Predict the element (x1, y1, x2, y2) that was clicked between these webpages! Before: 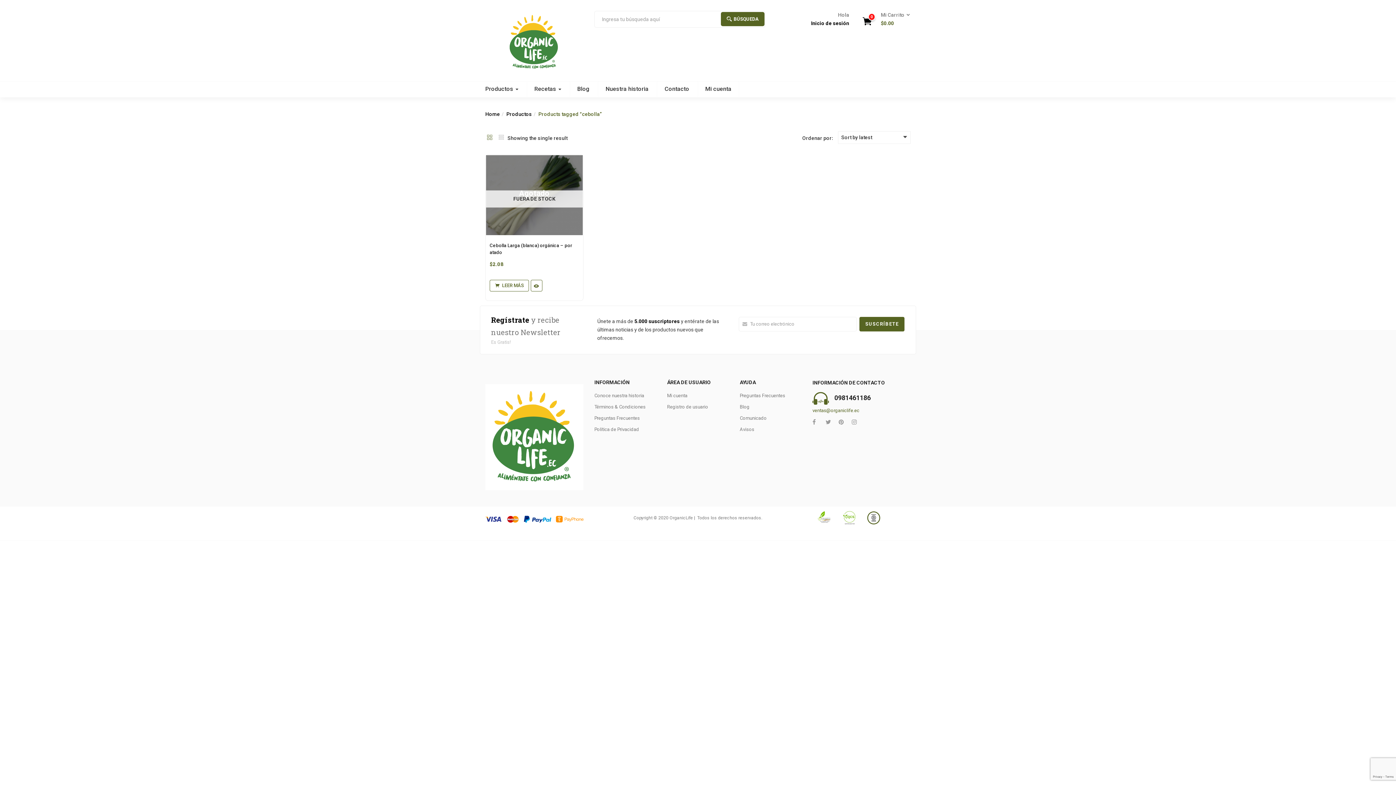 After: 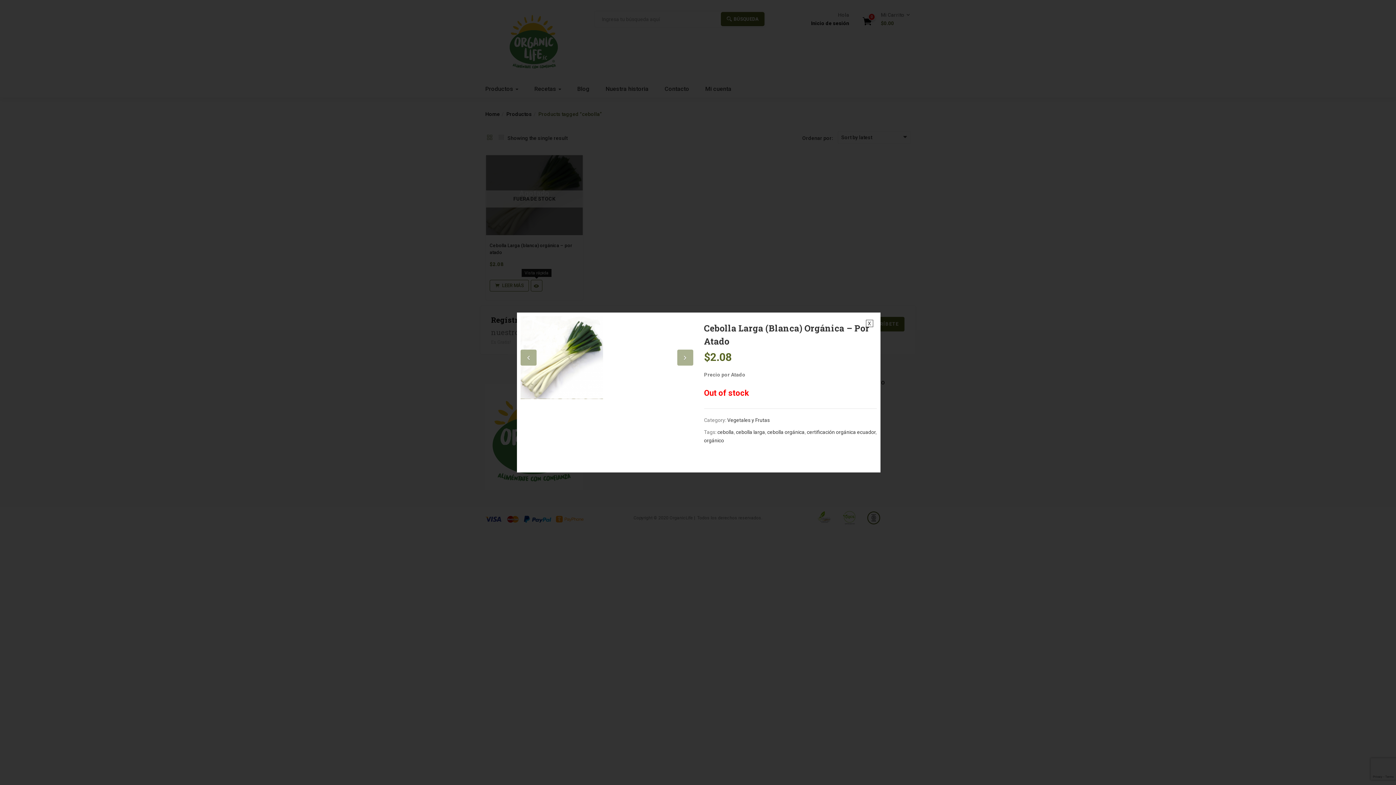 Action: bbox: (530, 279, 542, 291)